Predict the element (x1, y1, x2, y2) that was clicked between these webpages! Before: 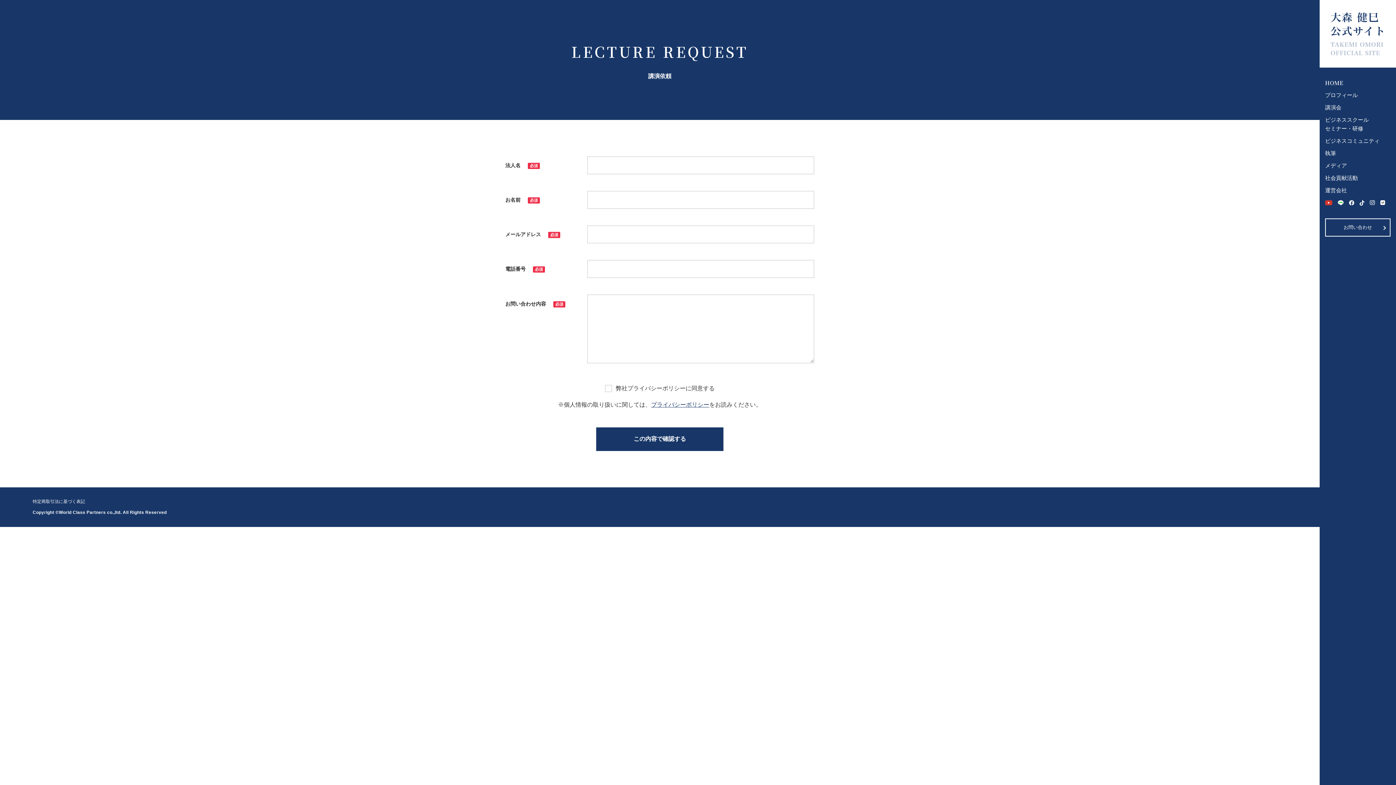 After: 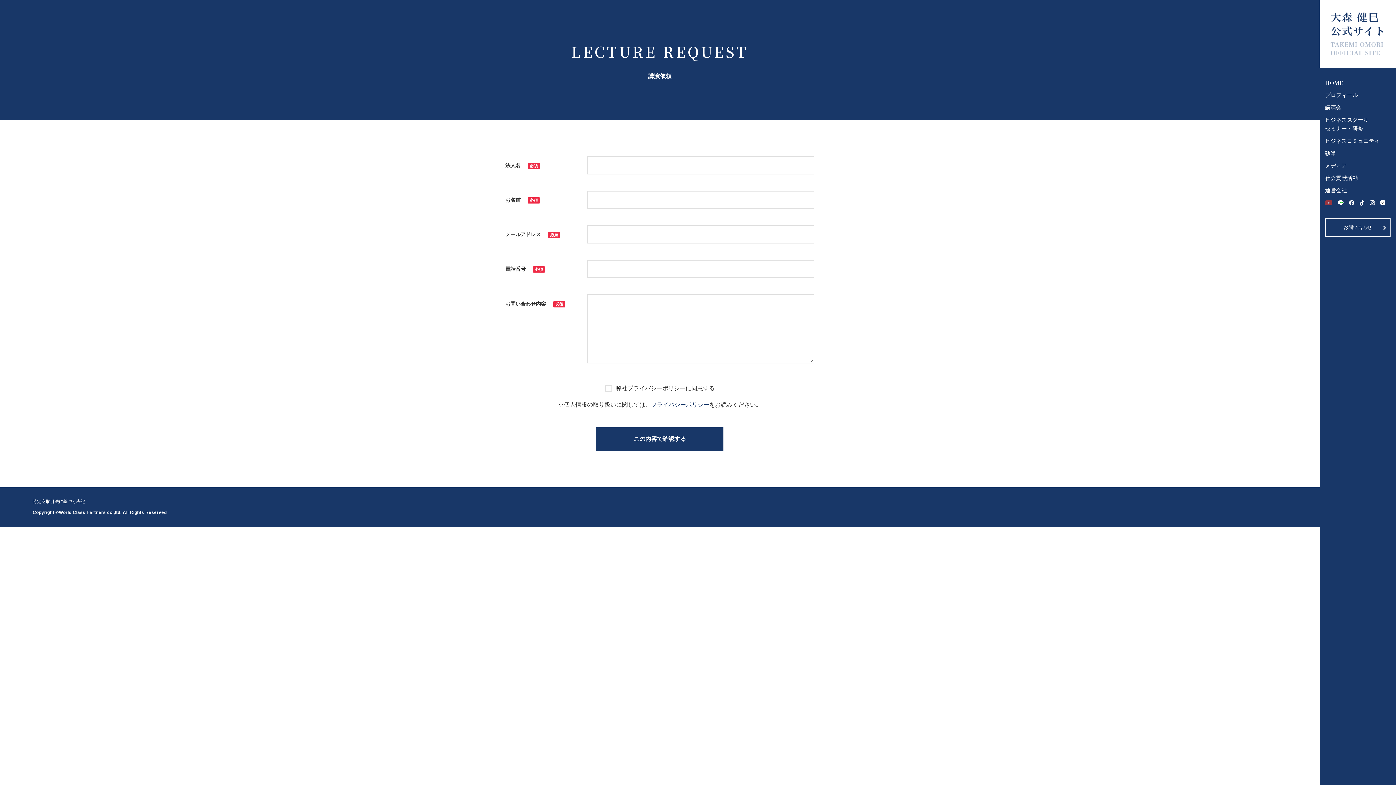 Action: bbox: (1325, 200, 1332, 209)